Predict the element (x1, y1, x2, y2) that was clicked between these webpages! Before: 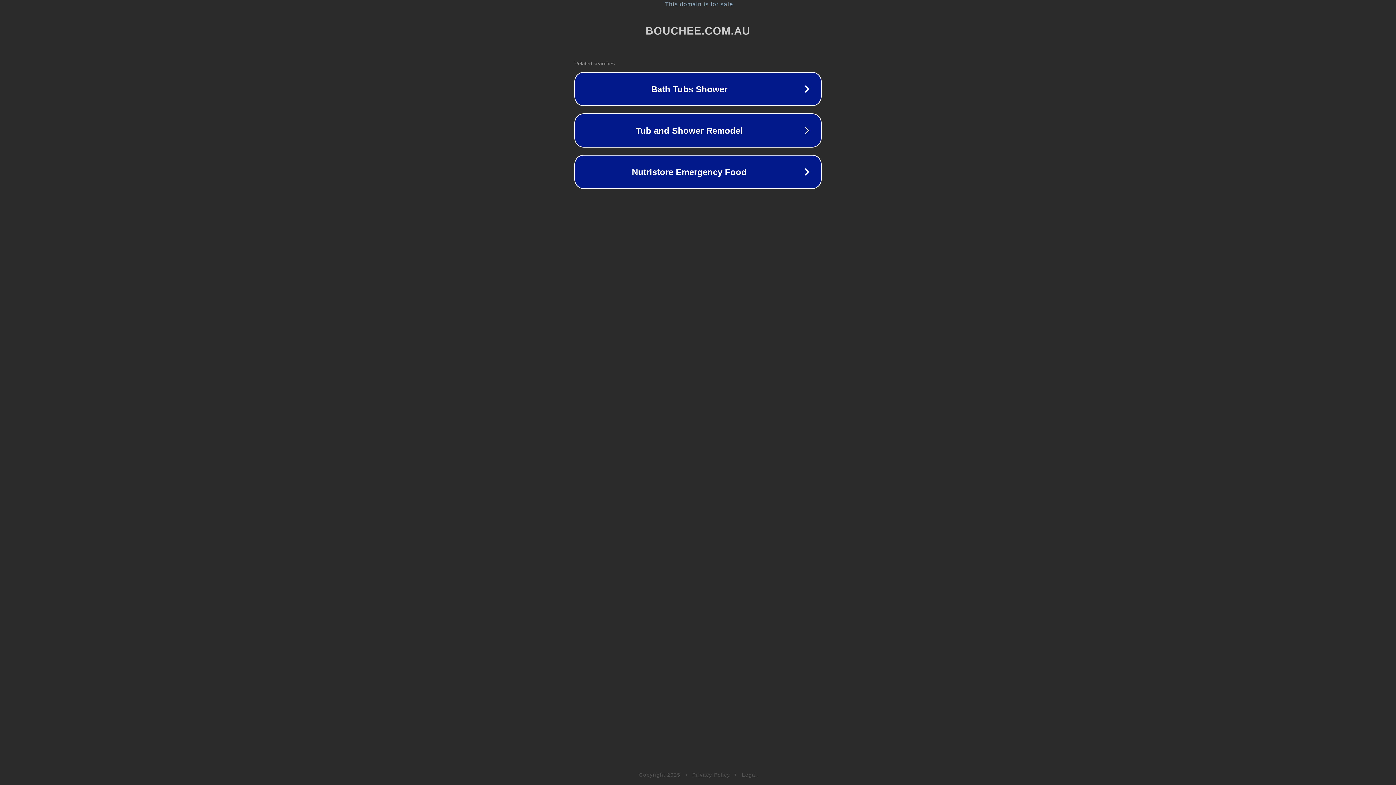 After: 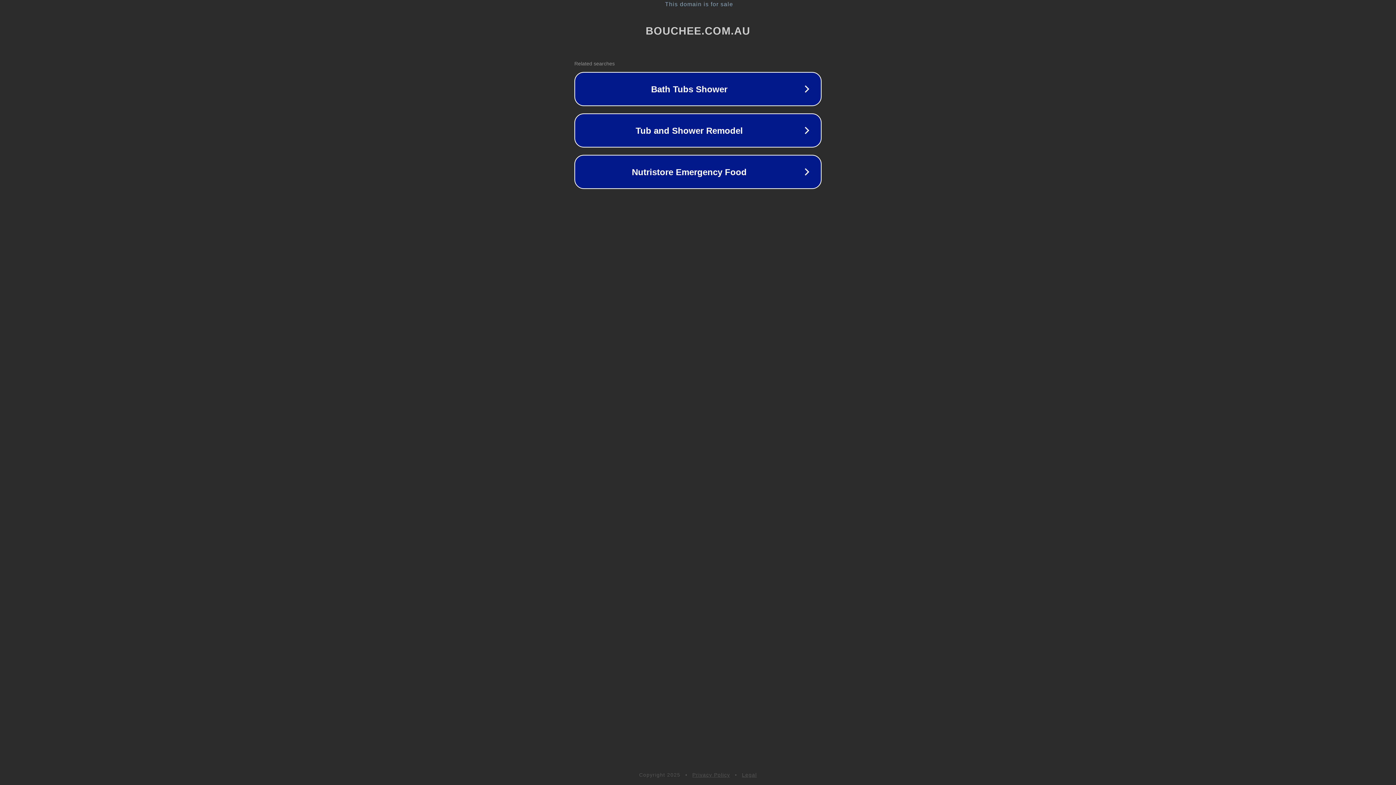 Action: label: Legal bbox: (742, 772, 757, 778)